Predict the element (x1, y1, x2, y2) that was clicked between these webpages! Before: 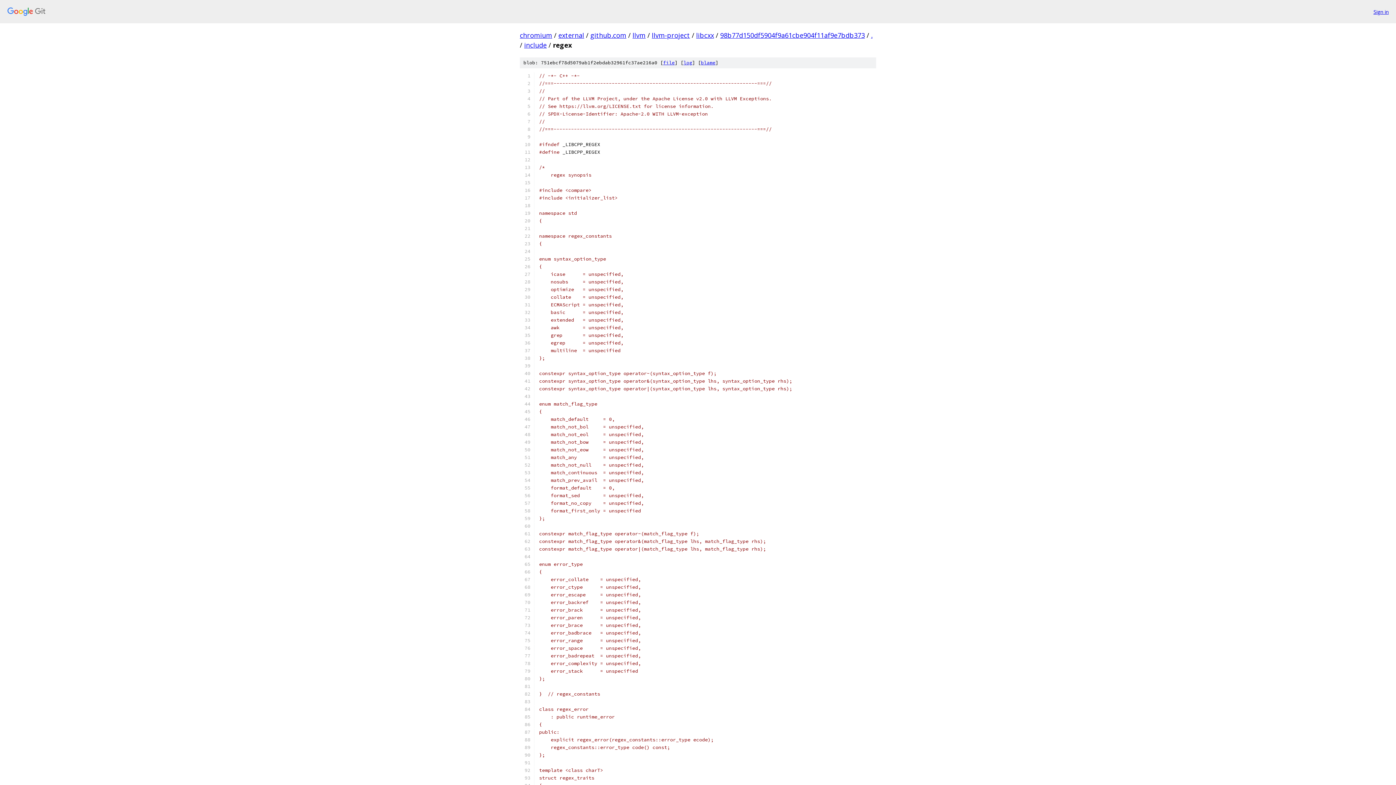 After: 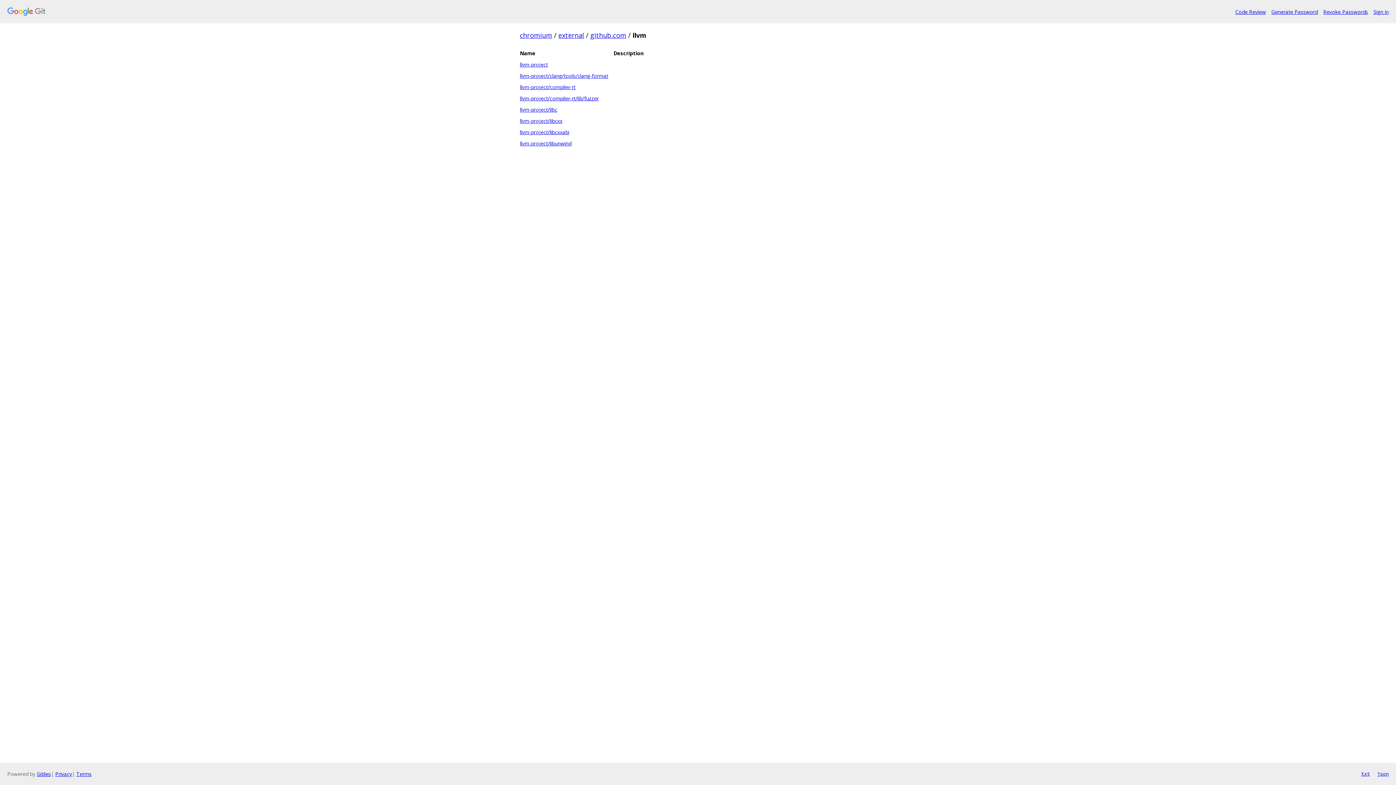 Action: label: llvm bbox: (632, 30, 645, 39)